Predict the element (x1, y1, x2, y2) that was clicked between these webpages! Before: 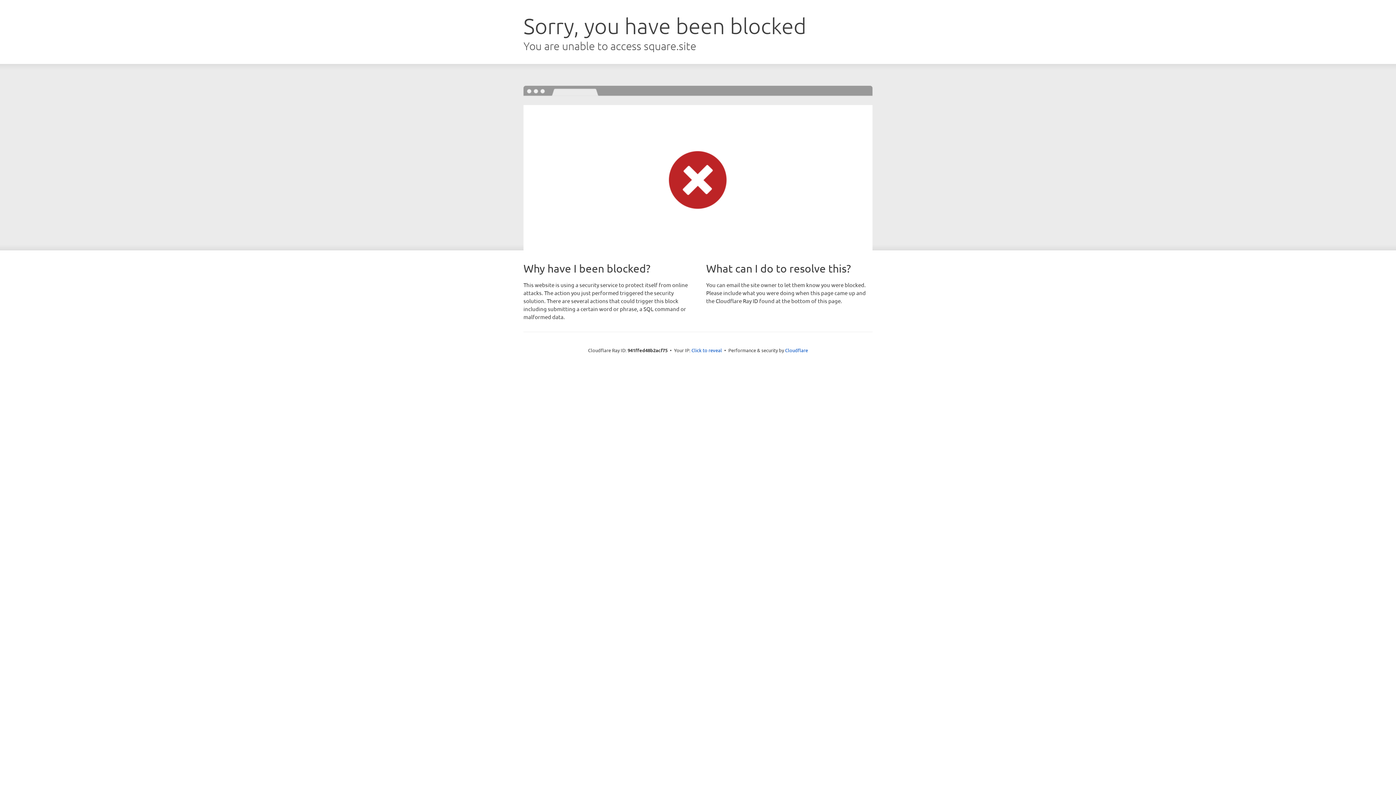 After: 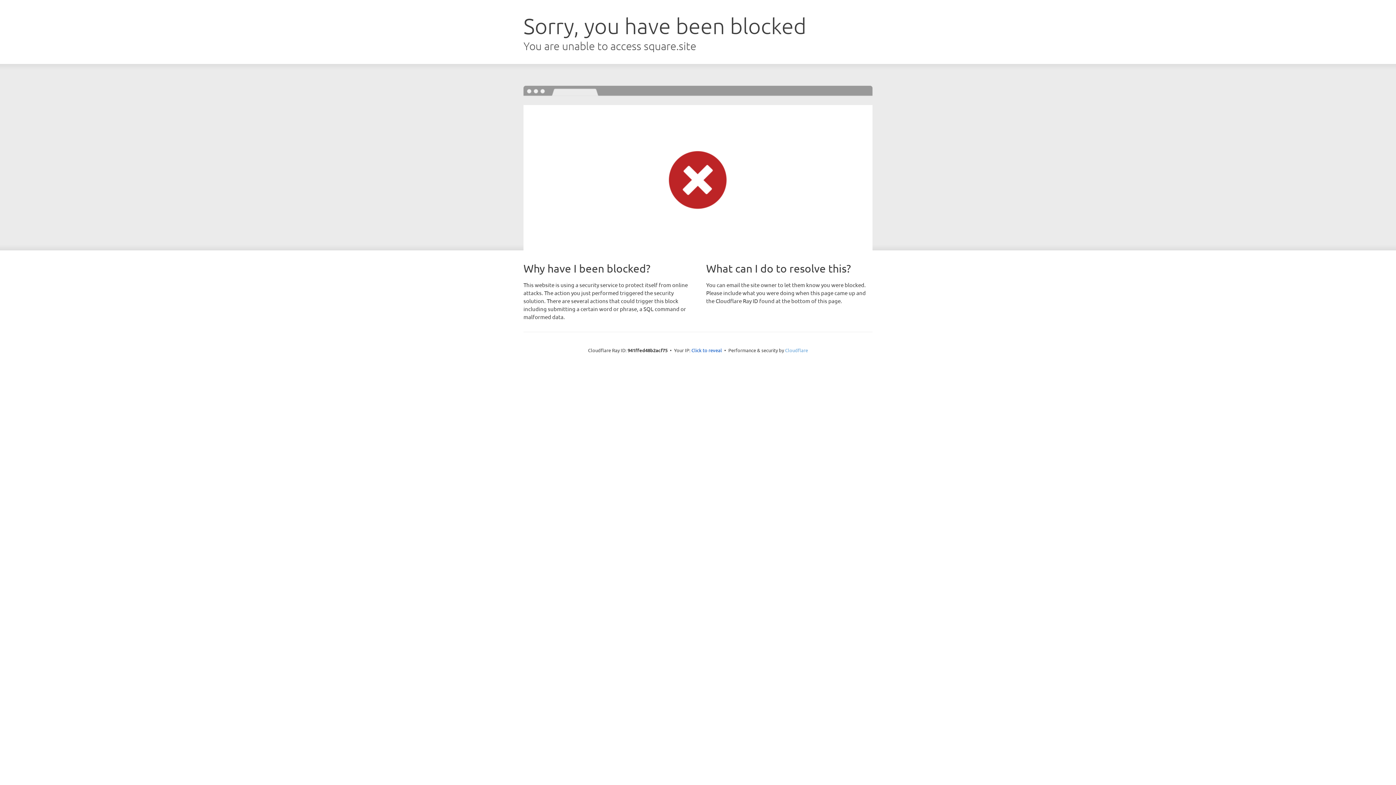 Action: label: Cloudflare bbox: (785, 347, 808, 353)